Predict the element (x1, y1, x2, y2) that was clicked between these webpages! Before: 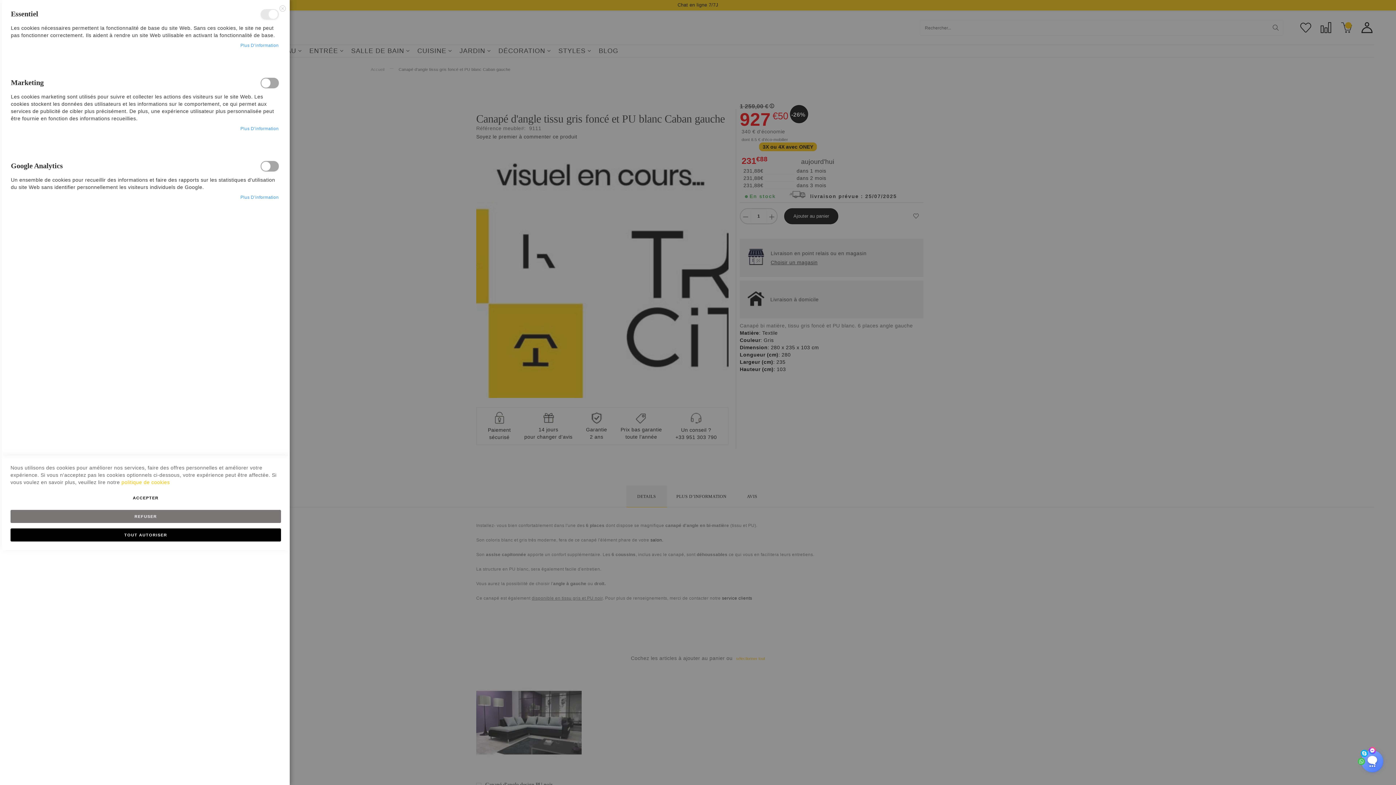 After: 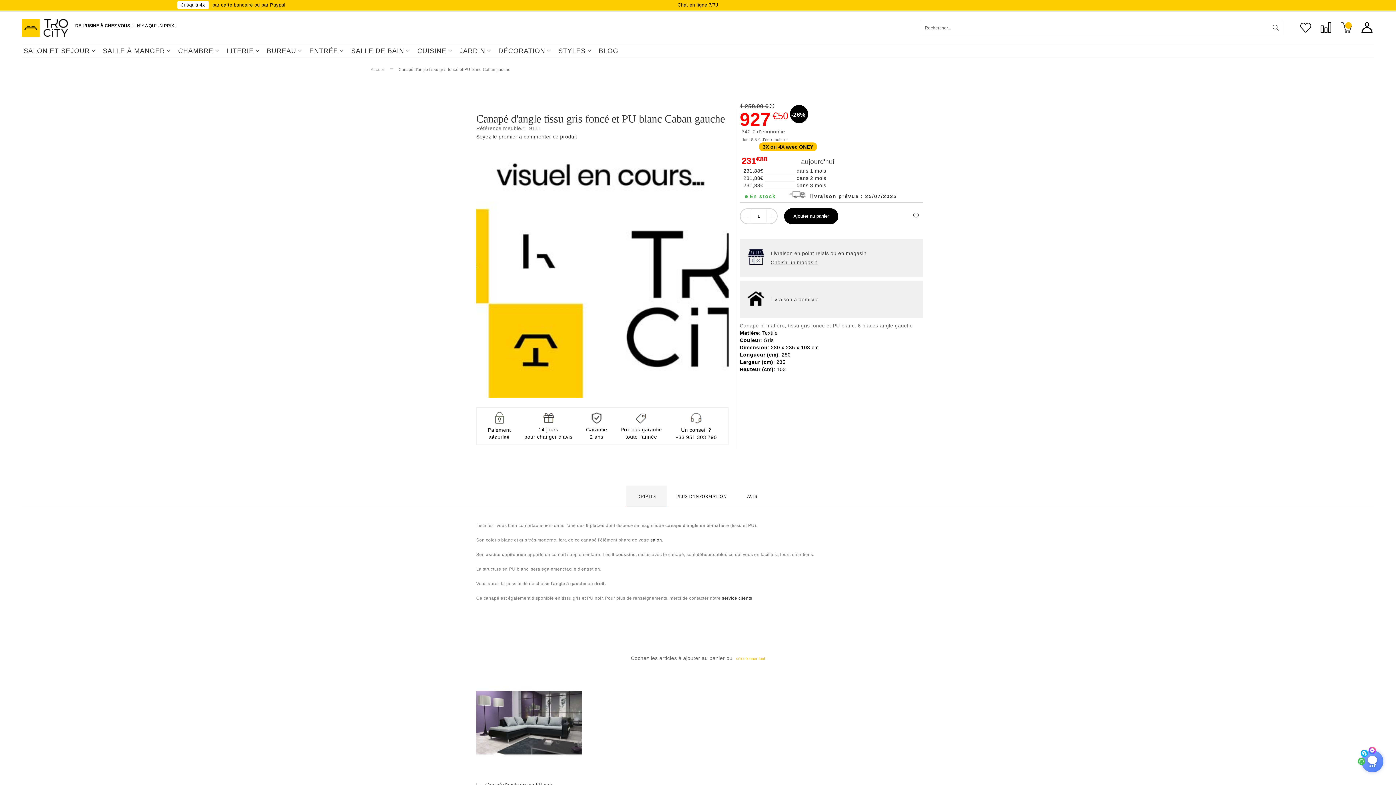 Action: bbox: (276, 1, 287, 14) label: Fermer